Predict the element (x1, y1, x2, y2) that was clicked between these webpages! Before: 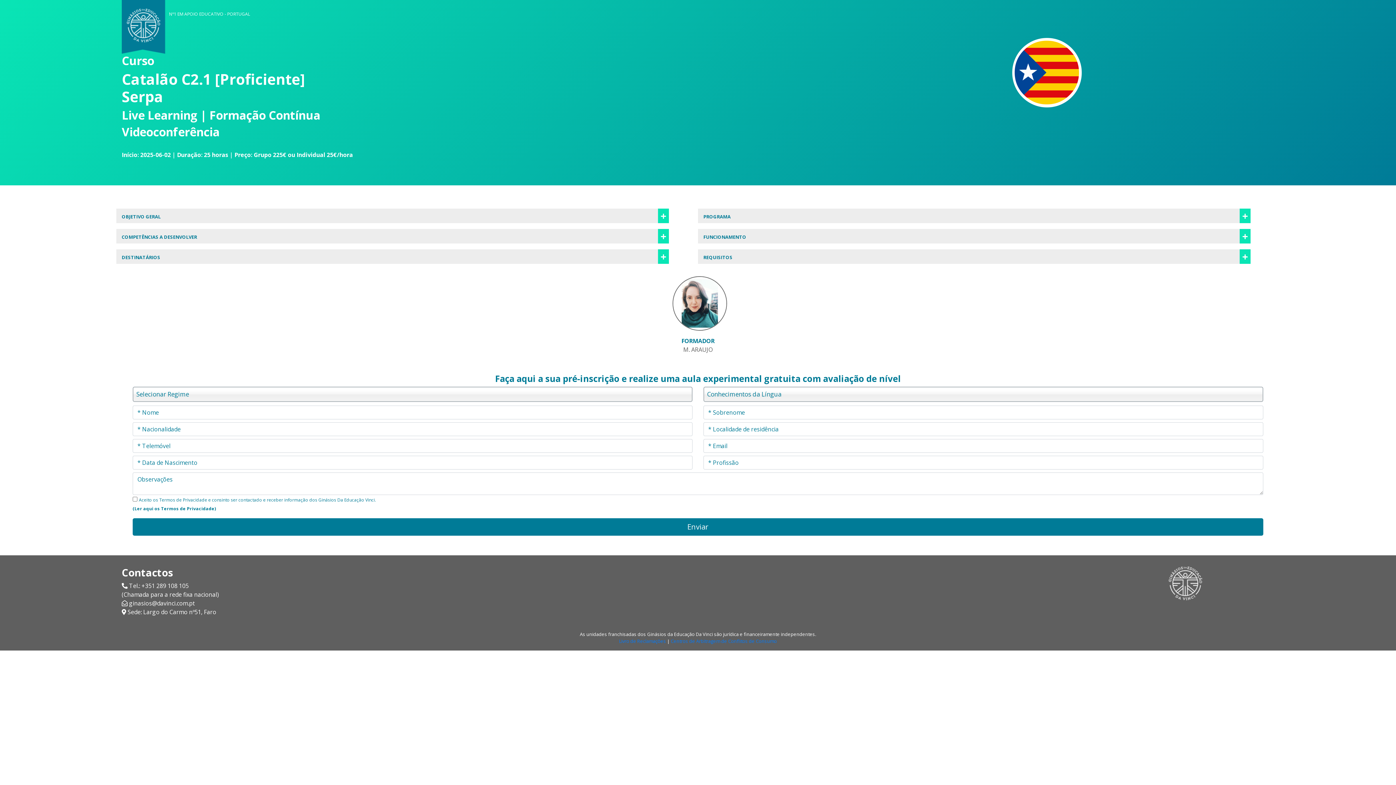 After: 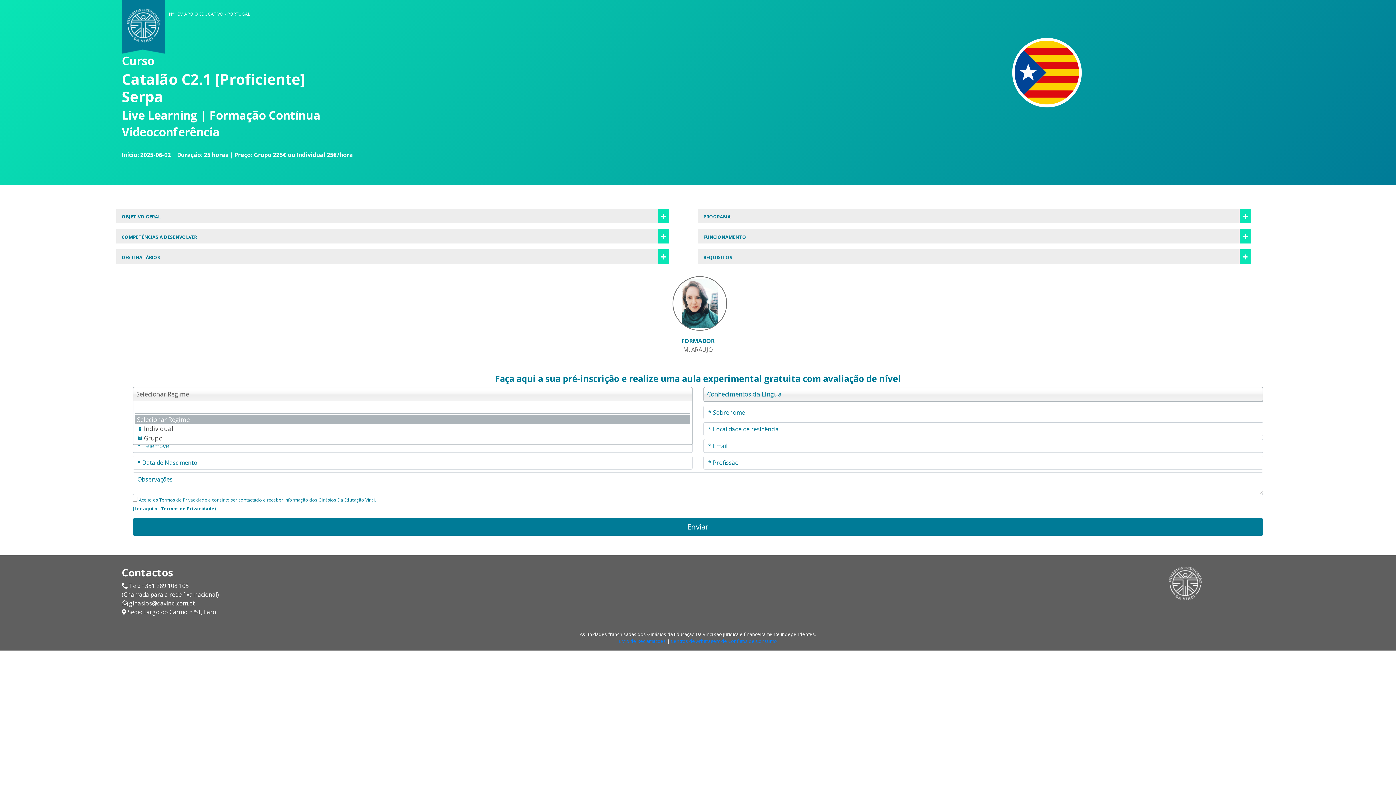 Action: bbox: (132, 386, 692, 402) label: Selecionar Regime